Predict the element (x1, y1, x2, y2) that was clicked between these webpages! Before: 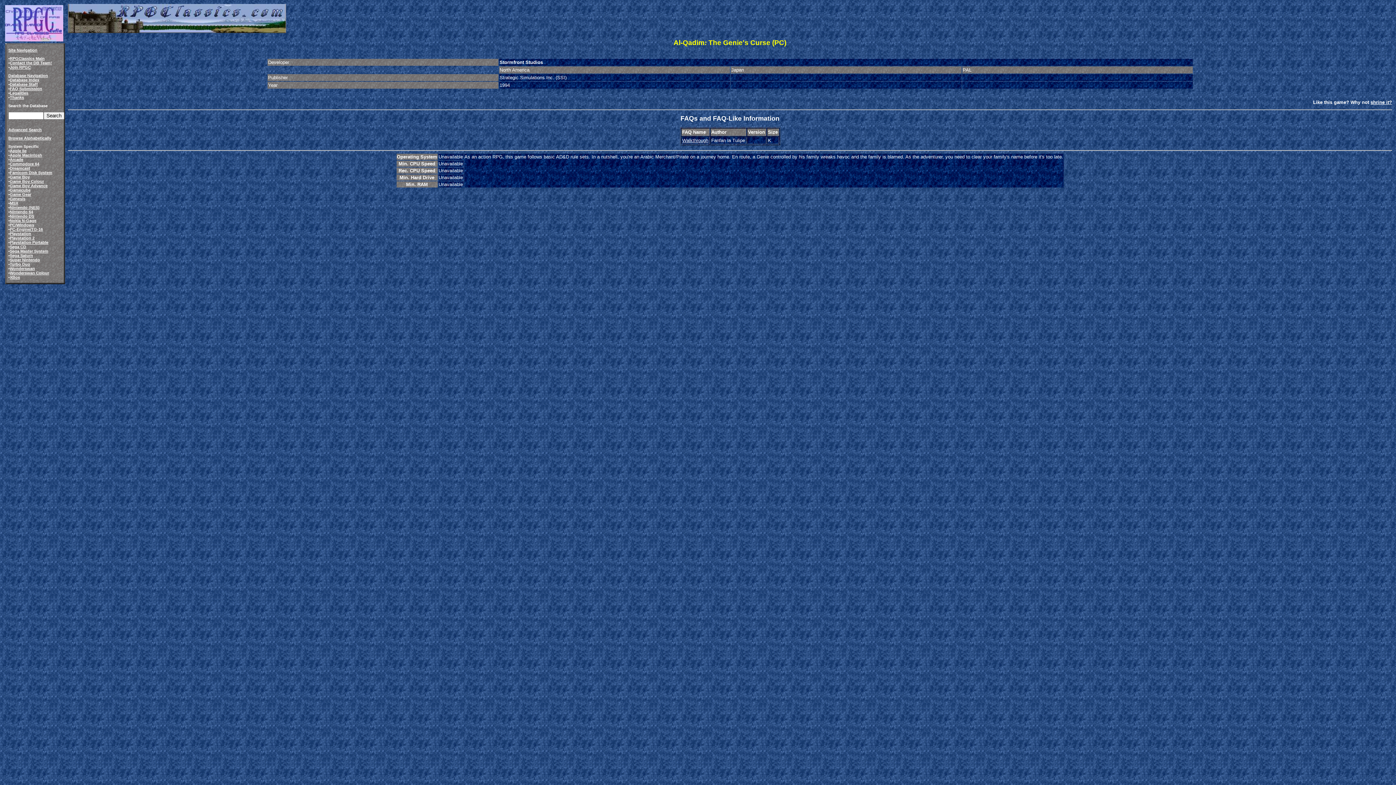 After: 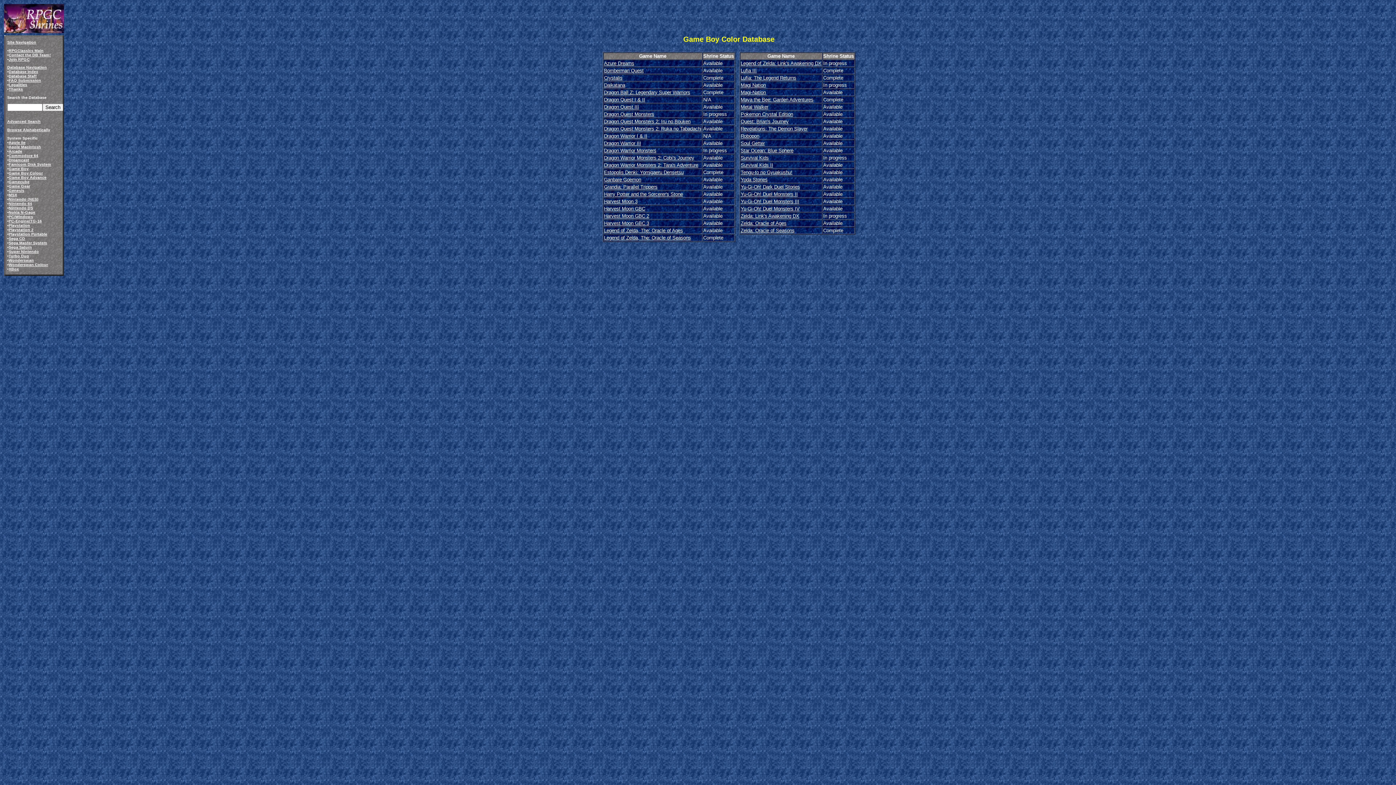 Action: bbox: (9, 179, 44, 183) label: Game Boy Colour